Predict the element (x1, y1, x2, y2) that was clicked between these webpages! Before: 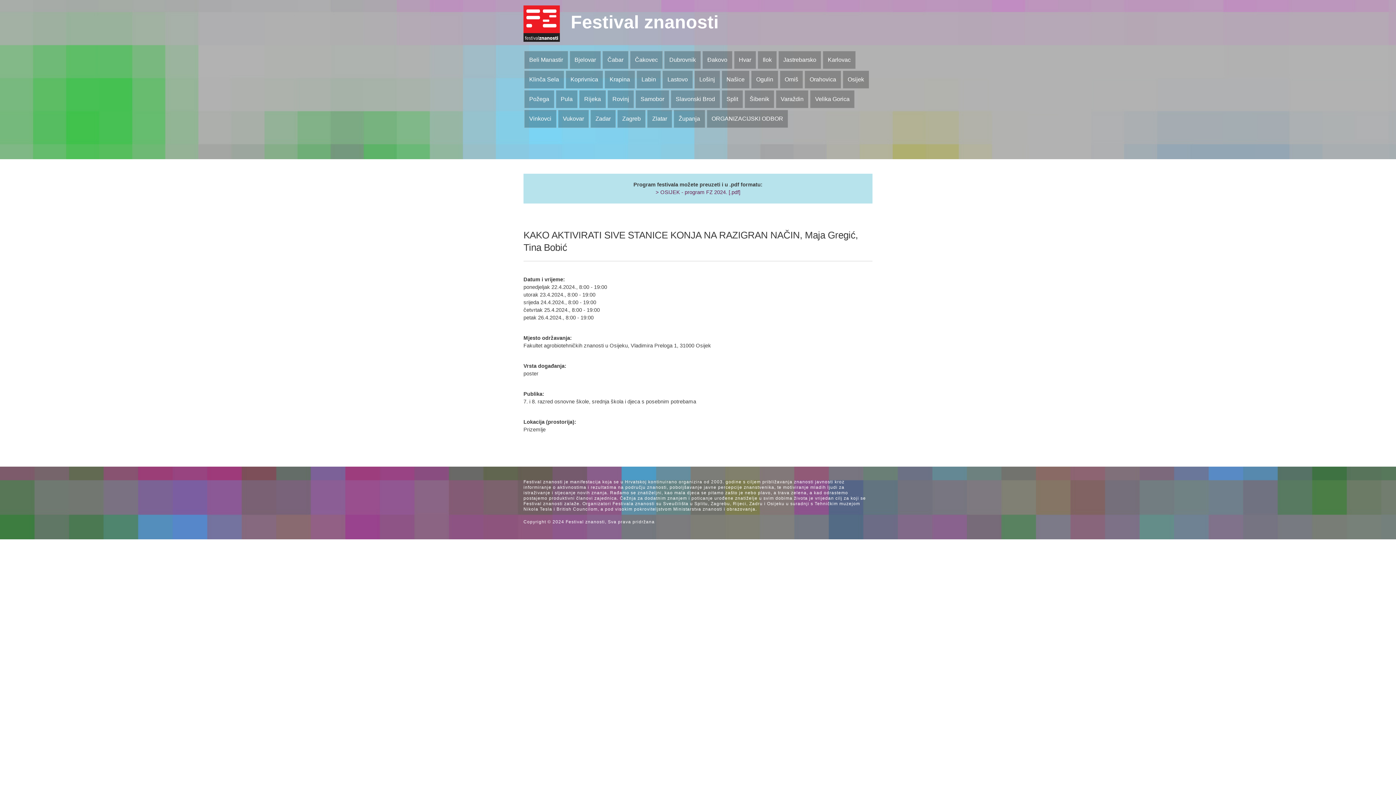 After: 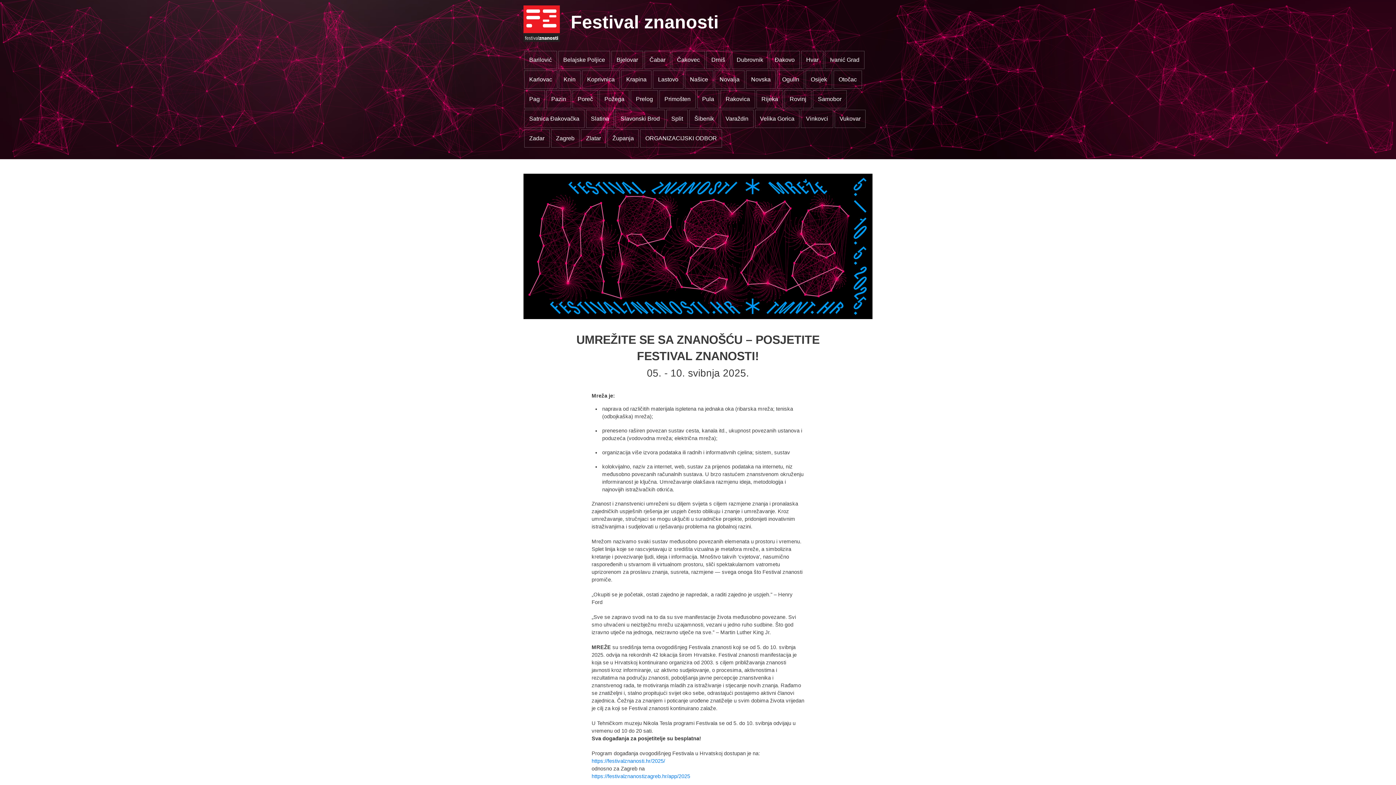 Action: bbox: (570, 12, 718, 32) label: Festival znanosti